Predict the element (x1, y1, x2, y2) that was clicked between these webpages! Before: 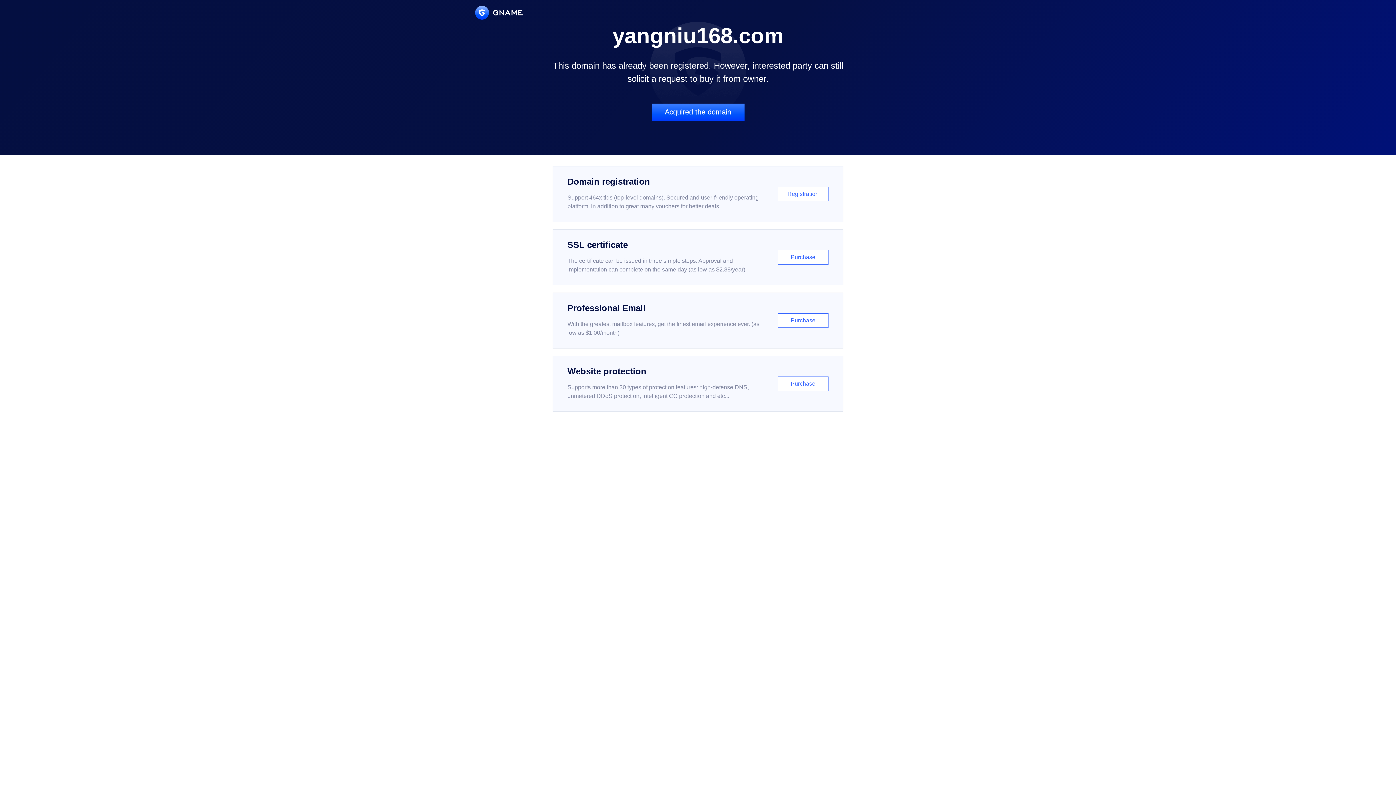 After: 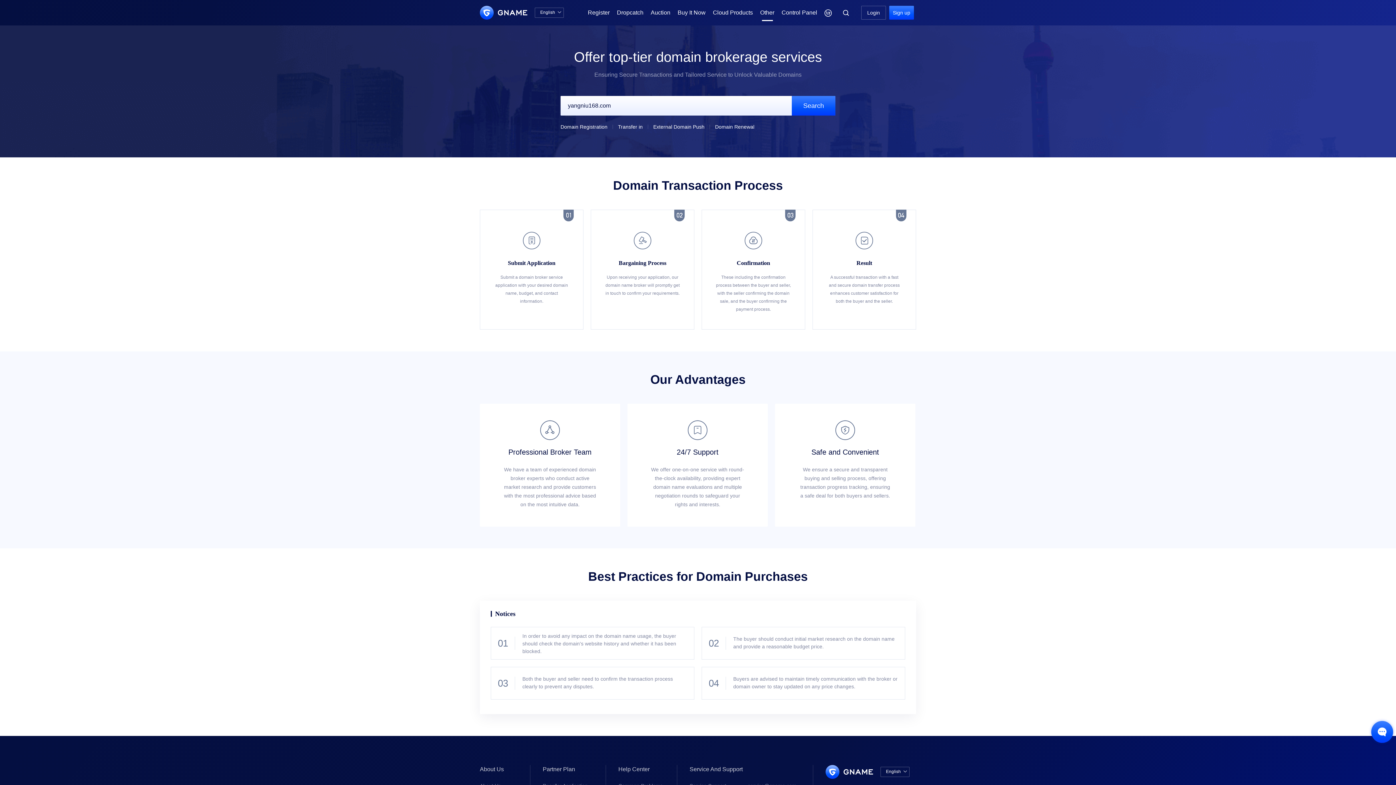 Action: bbox: (651, 103, 744, 121) label: Acquired the domain